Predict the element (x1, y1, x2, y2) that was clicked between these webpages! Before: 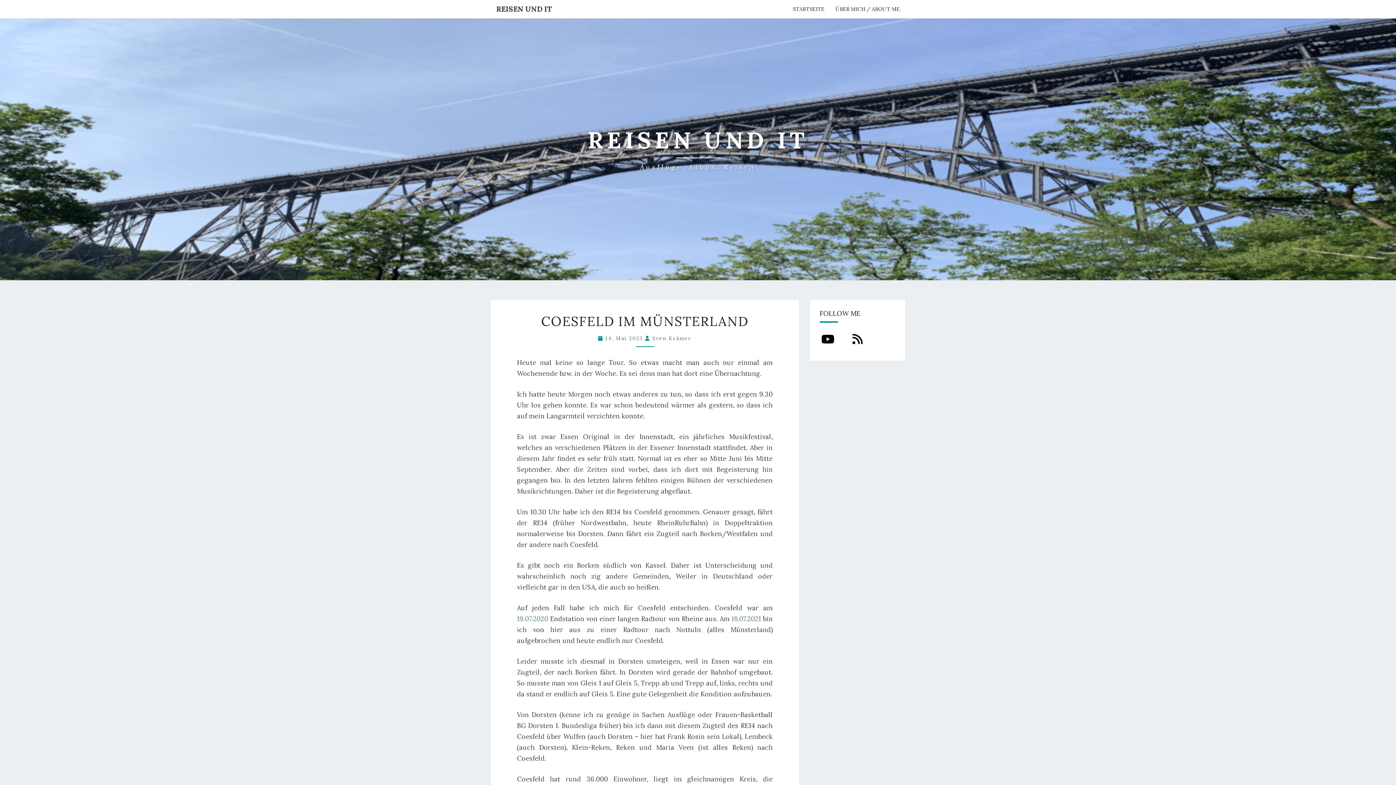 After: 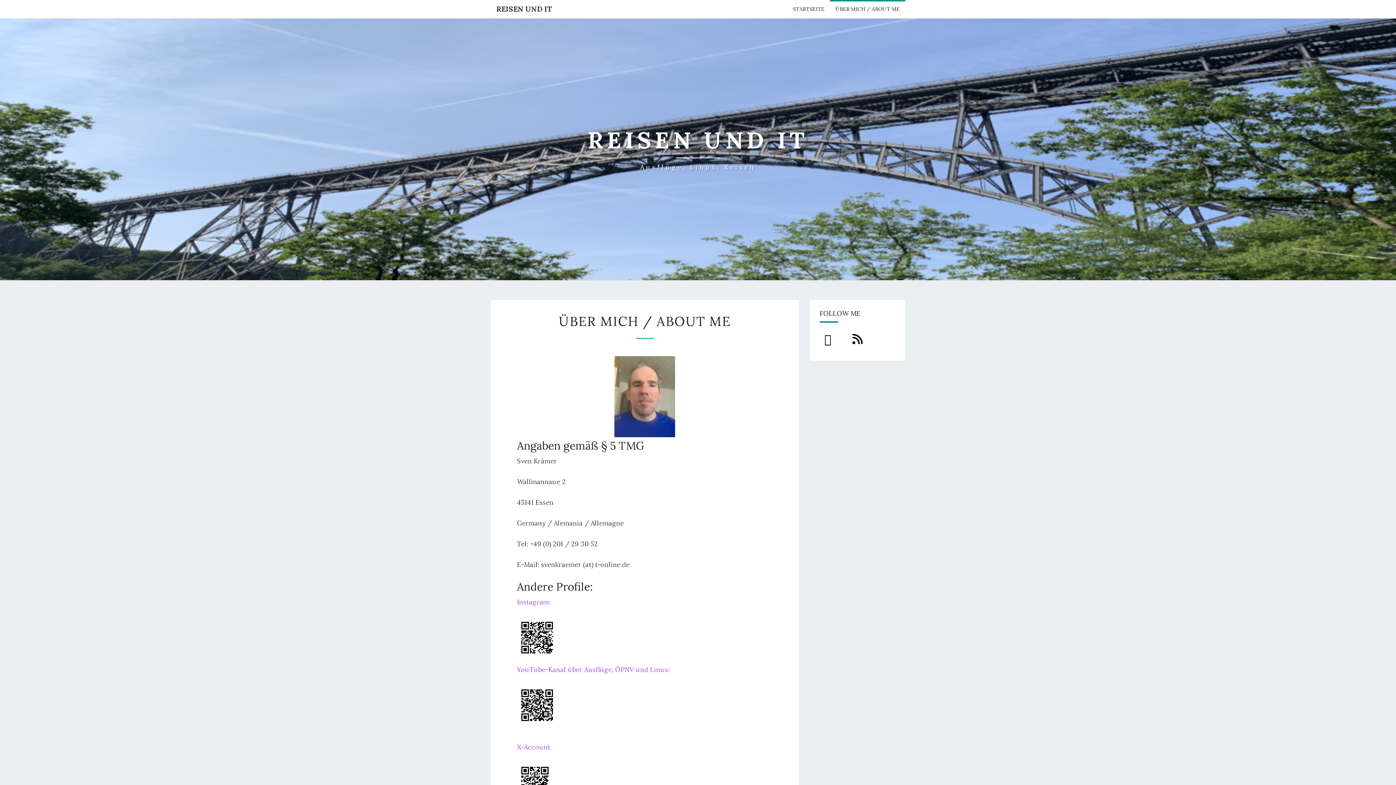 Action: bbox: (830, 0, 905, 18) label: ÜBER MICH / ABOUT ME